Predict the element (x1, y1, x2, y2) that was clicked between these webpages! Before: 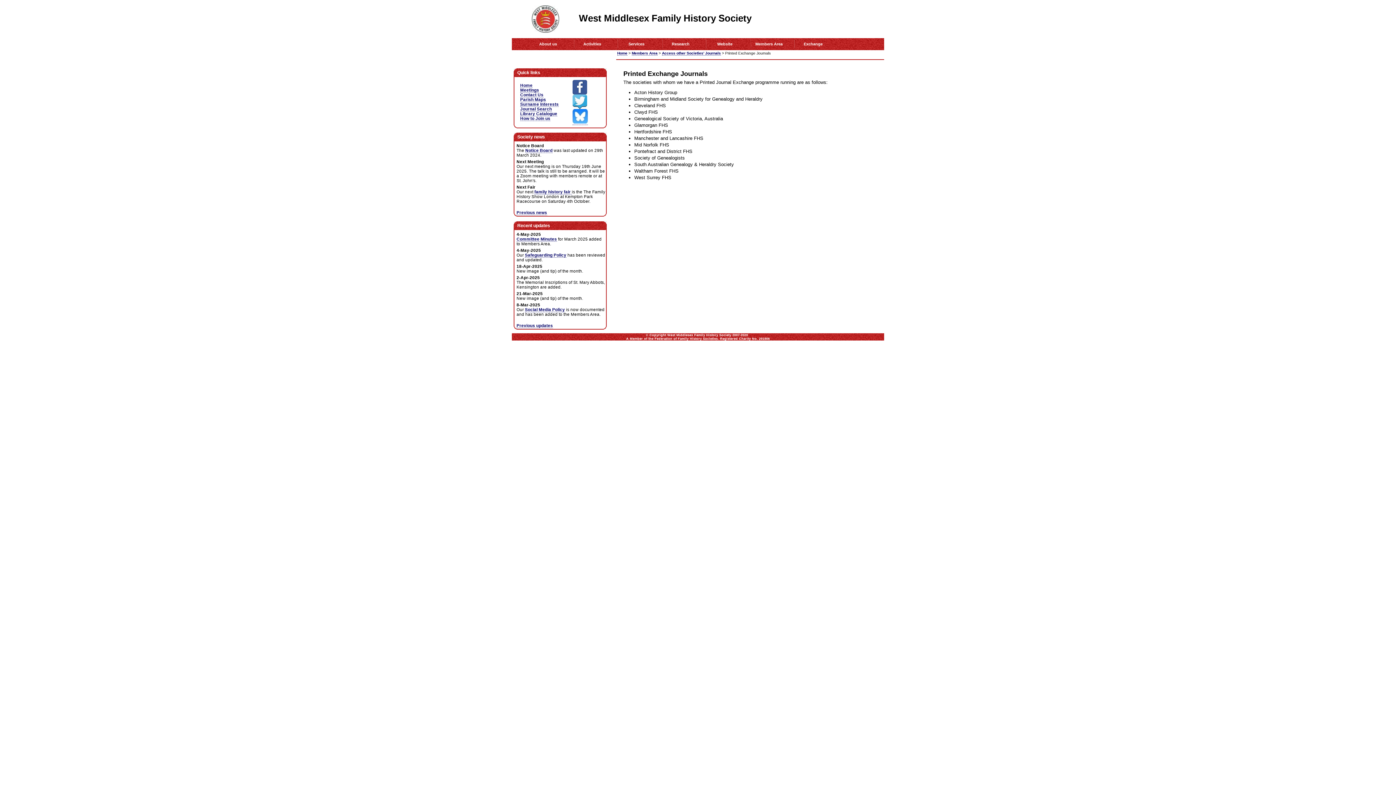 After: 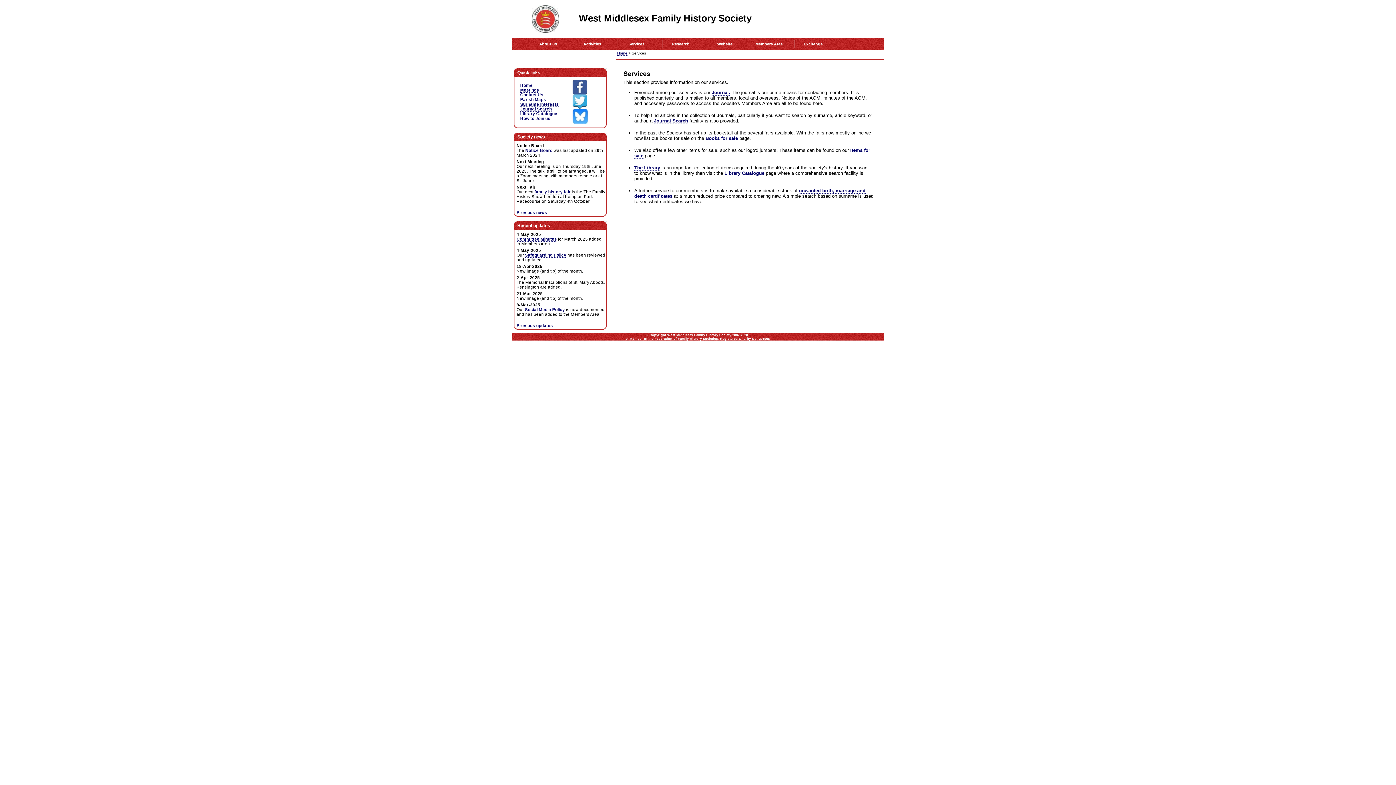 Action: bbox: (618, 38, 662, 50) label: Services